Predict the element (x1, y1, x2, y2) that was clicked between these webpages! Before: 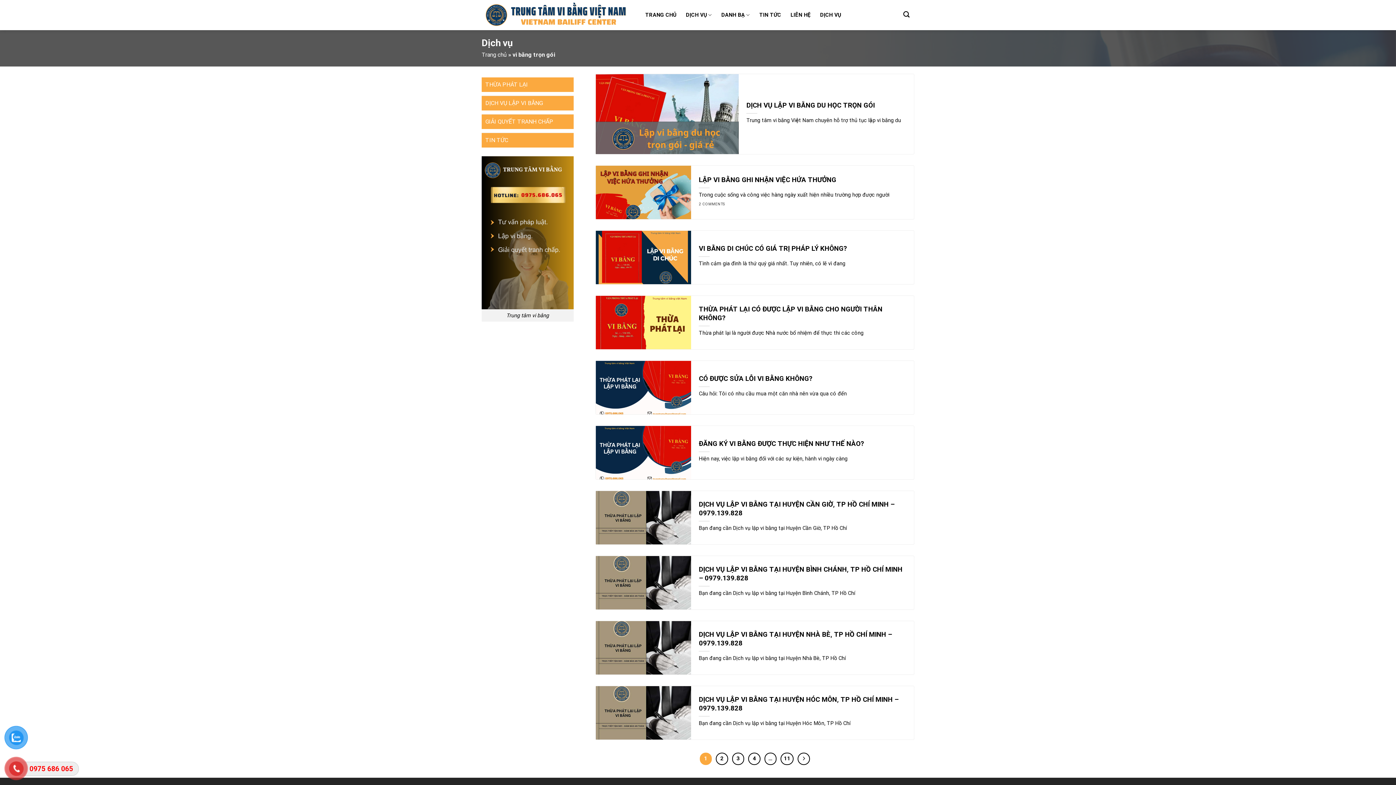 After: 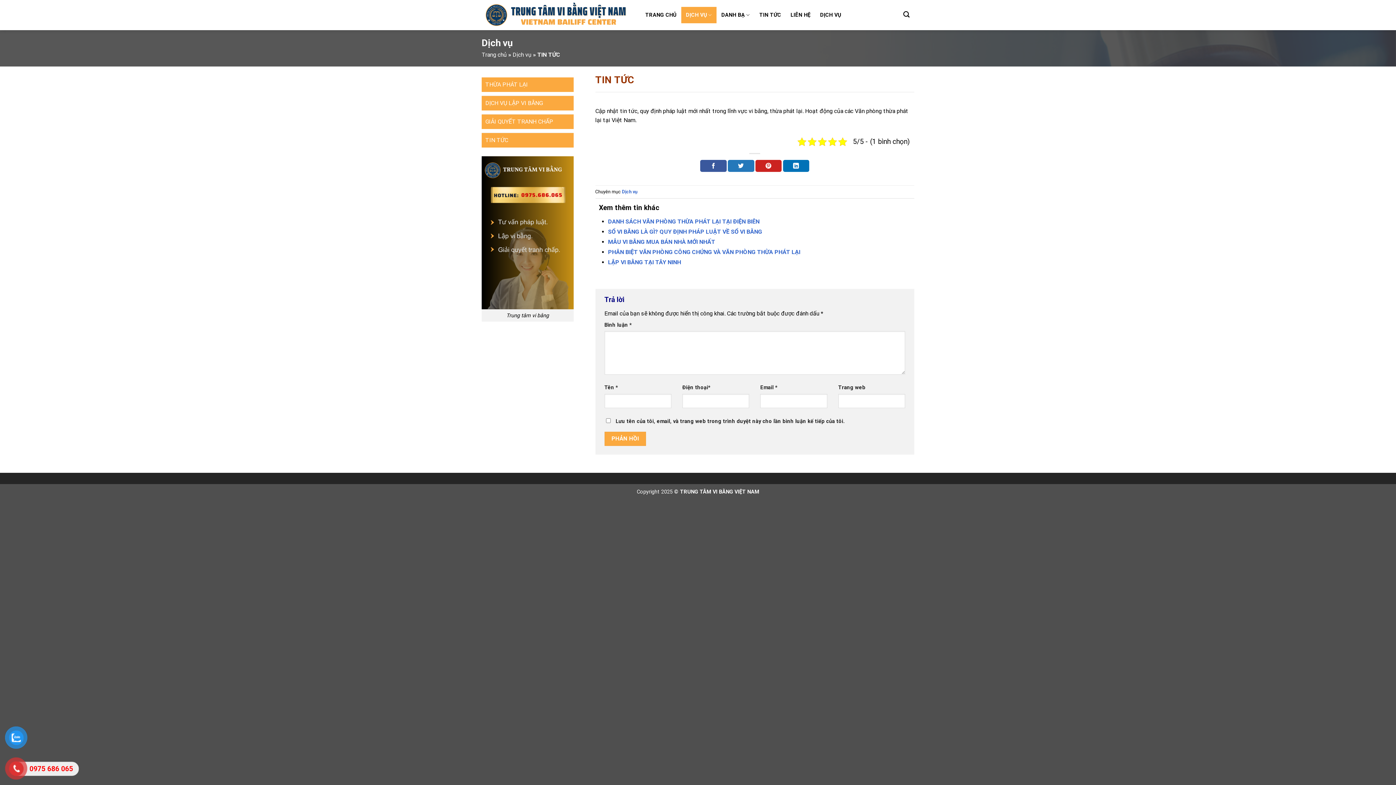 Action: bbox: (485, 134, 508, 145) label: TIN TỨC